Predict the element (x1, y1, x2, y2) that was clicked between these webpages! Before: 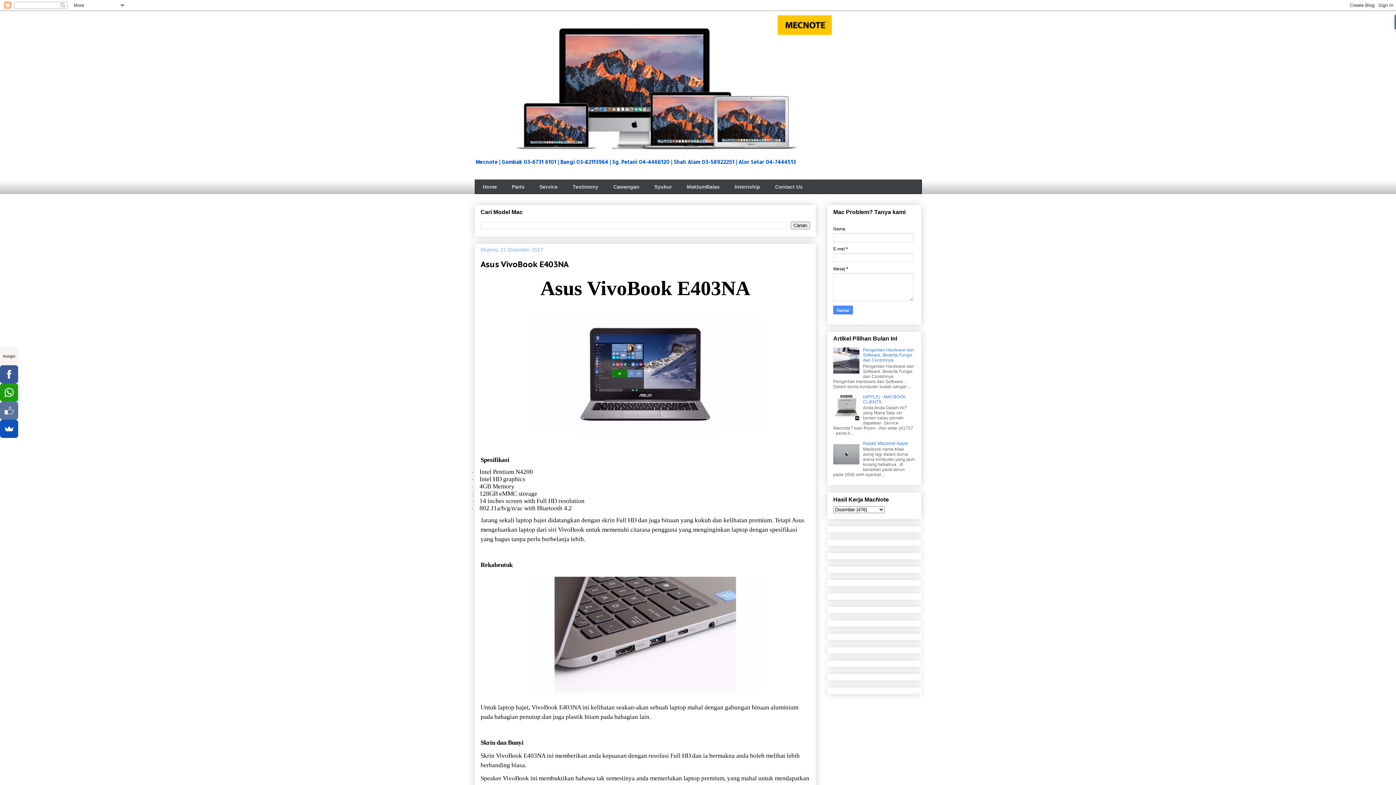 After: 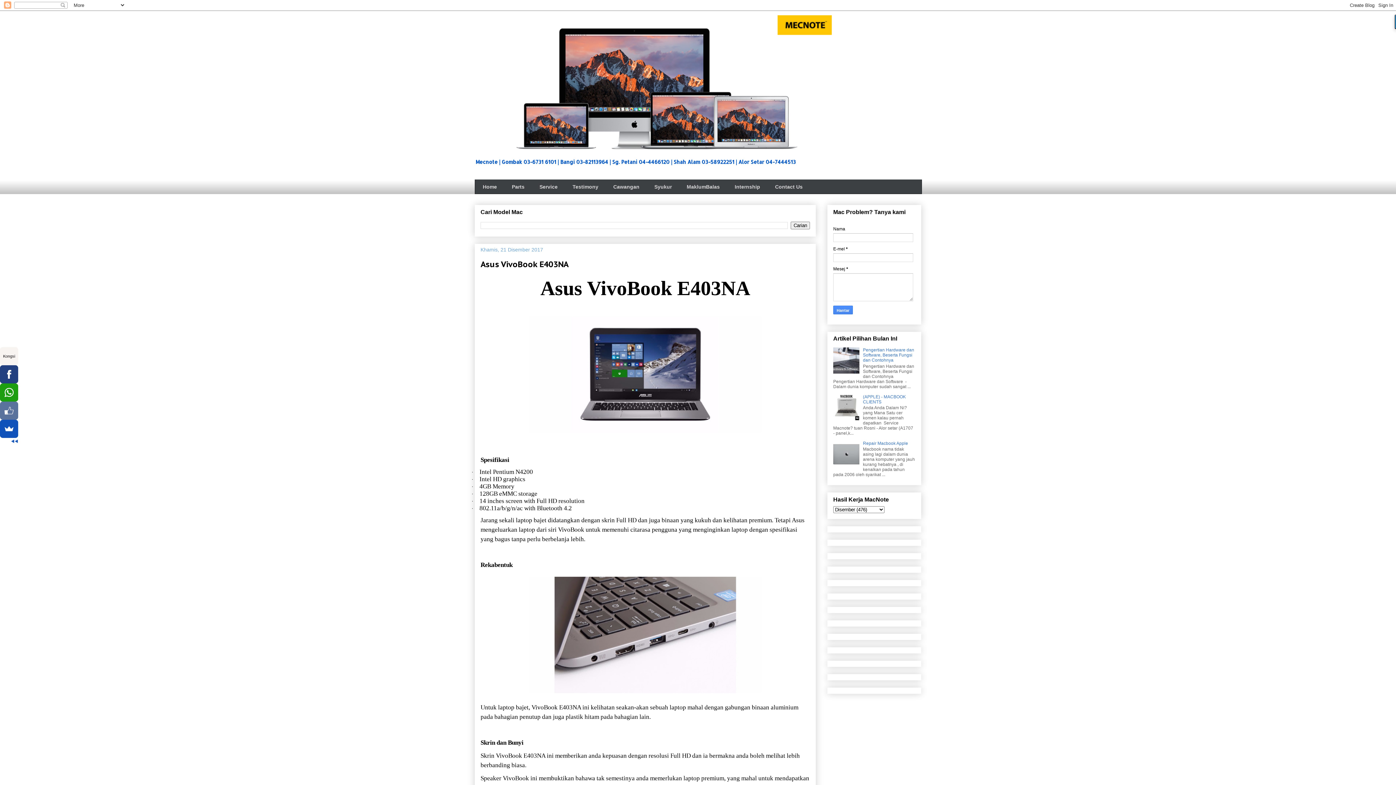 Action: bbox: (0, 365, 18, 383)